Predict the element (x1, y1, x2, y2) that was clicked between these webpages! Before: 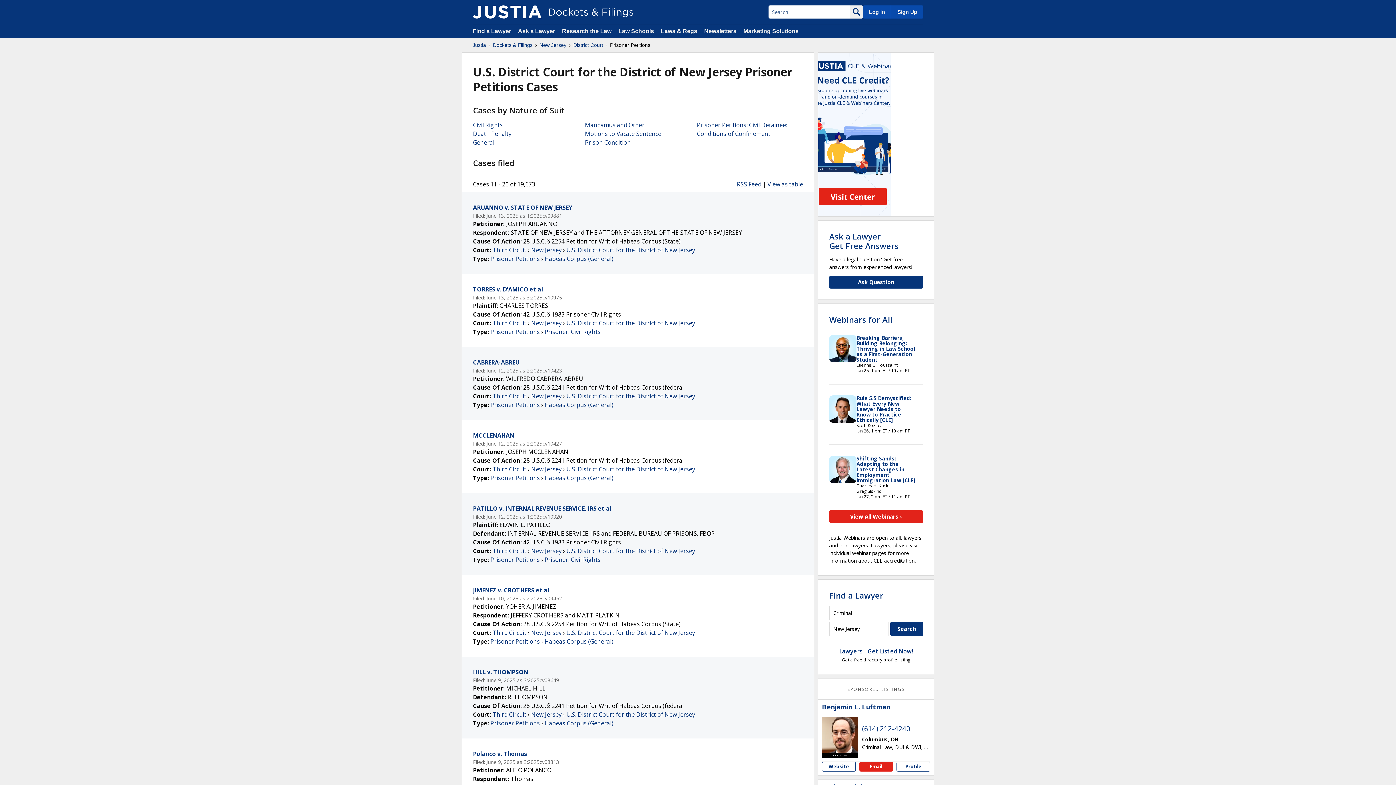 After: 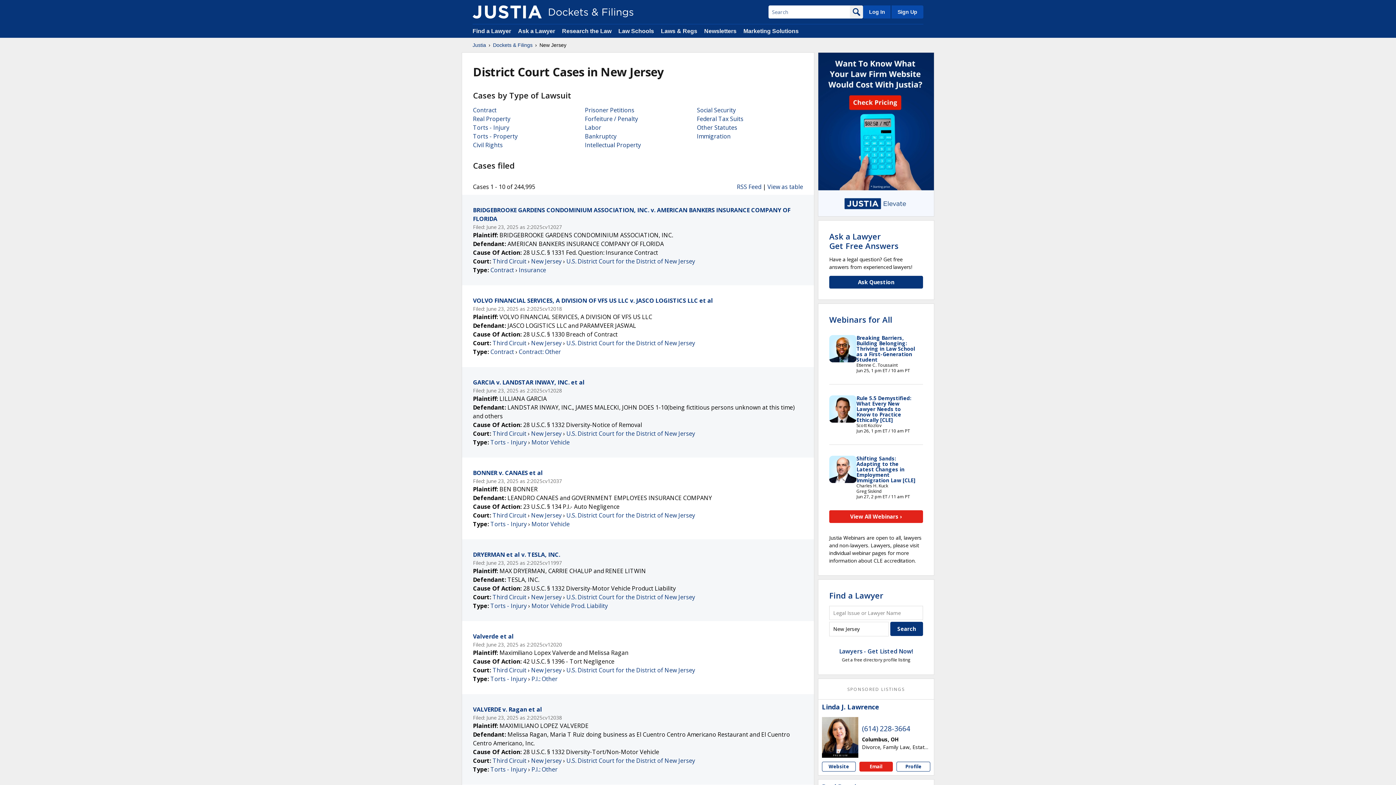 Action: label: New Jersey bbox: (531, 547, 561, 555)